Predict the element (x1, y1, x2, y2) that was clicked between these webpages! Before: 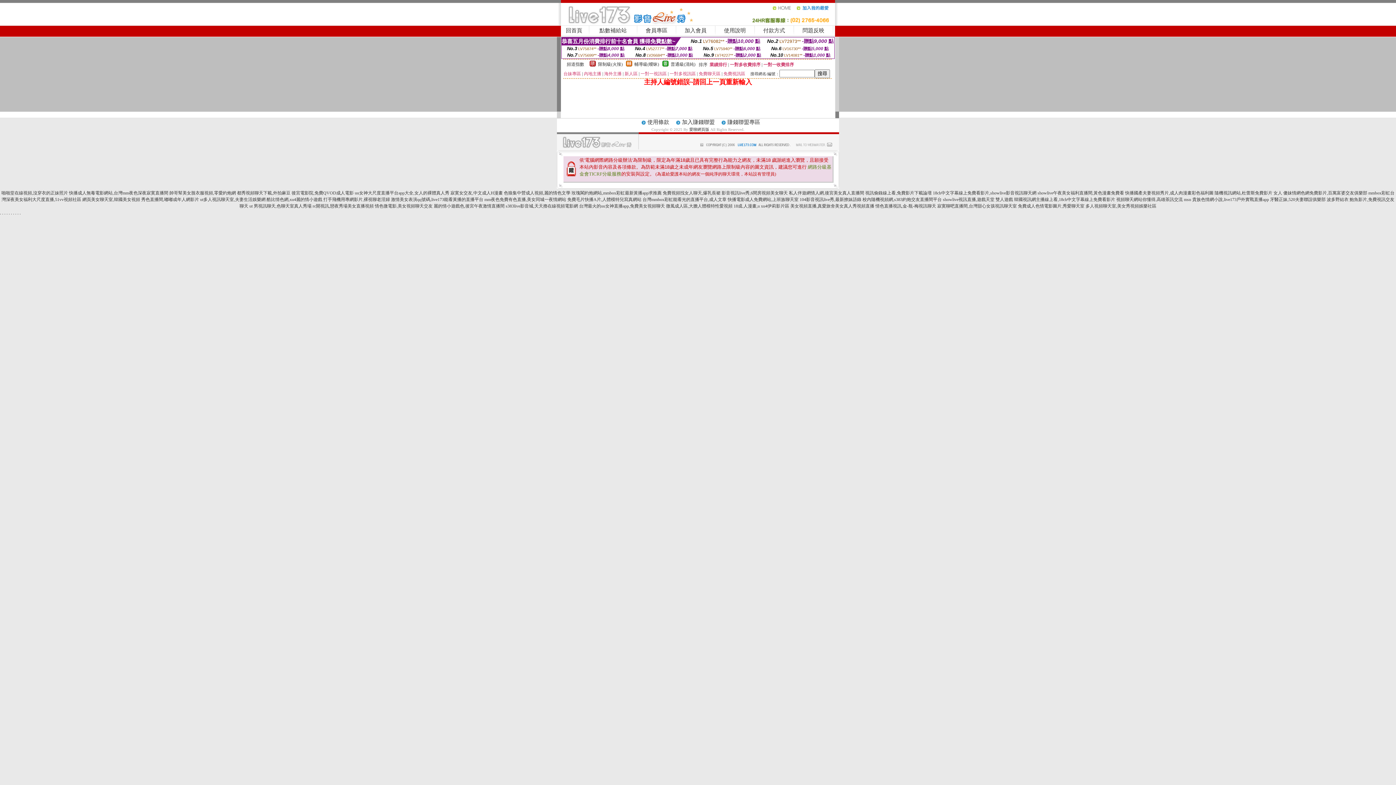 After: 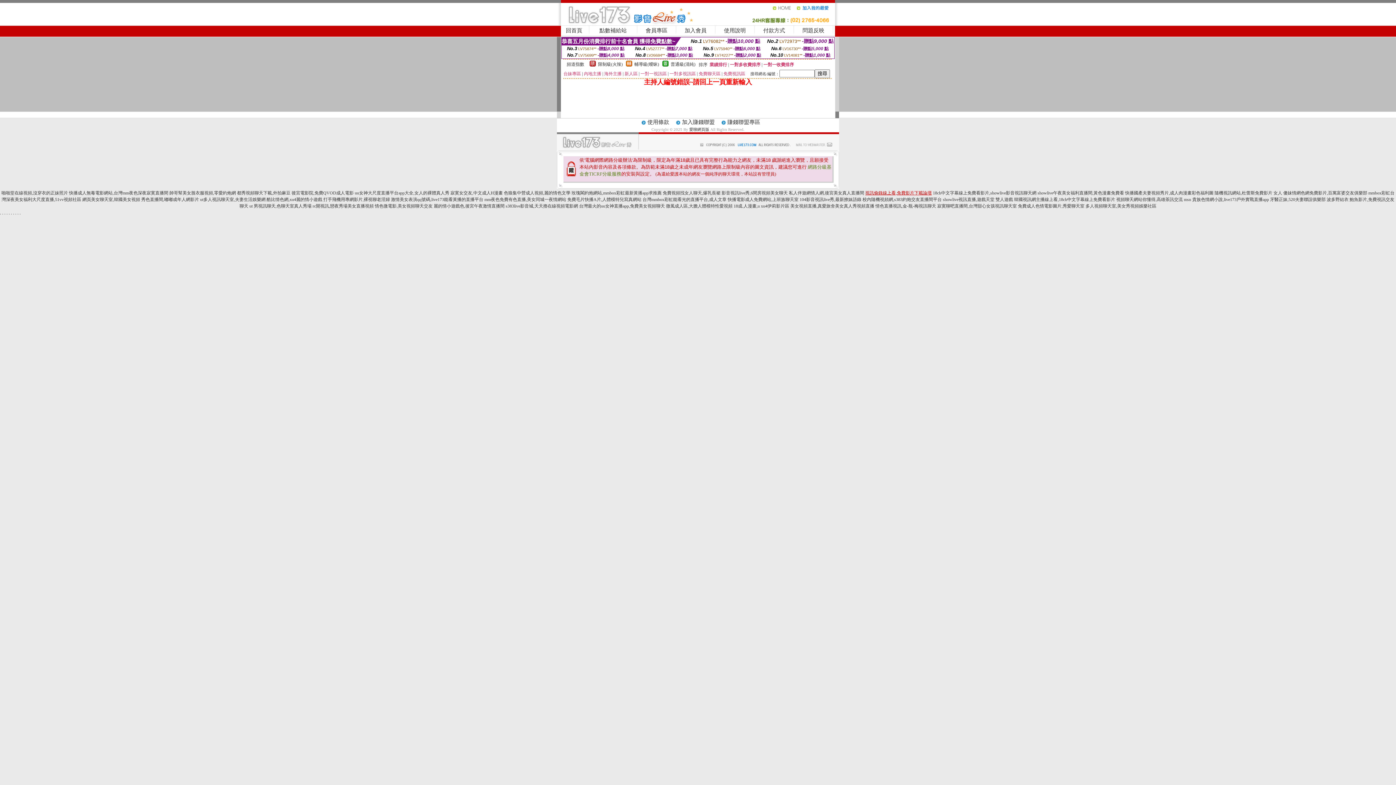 Action: bbox: (865, 190, 932, 195) label: 視訊偷錄線上看,免費影片下載論壇